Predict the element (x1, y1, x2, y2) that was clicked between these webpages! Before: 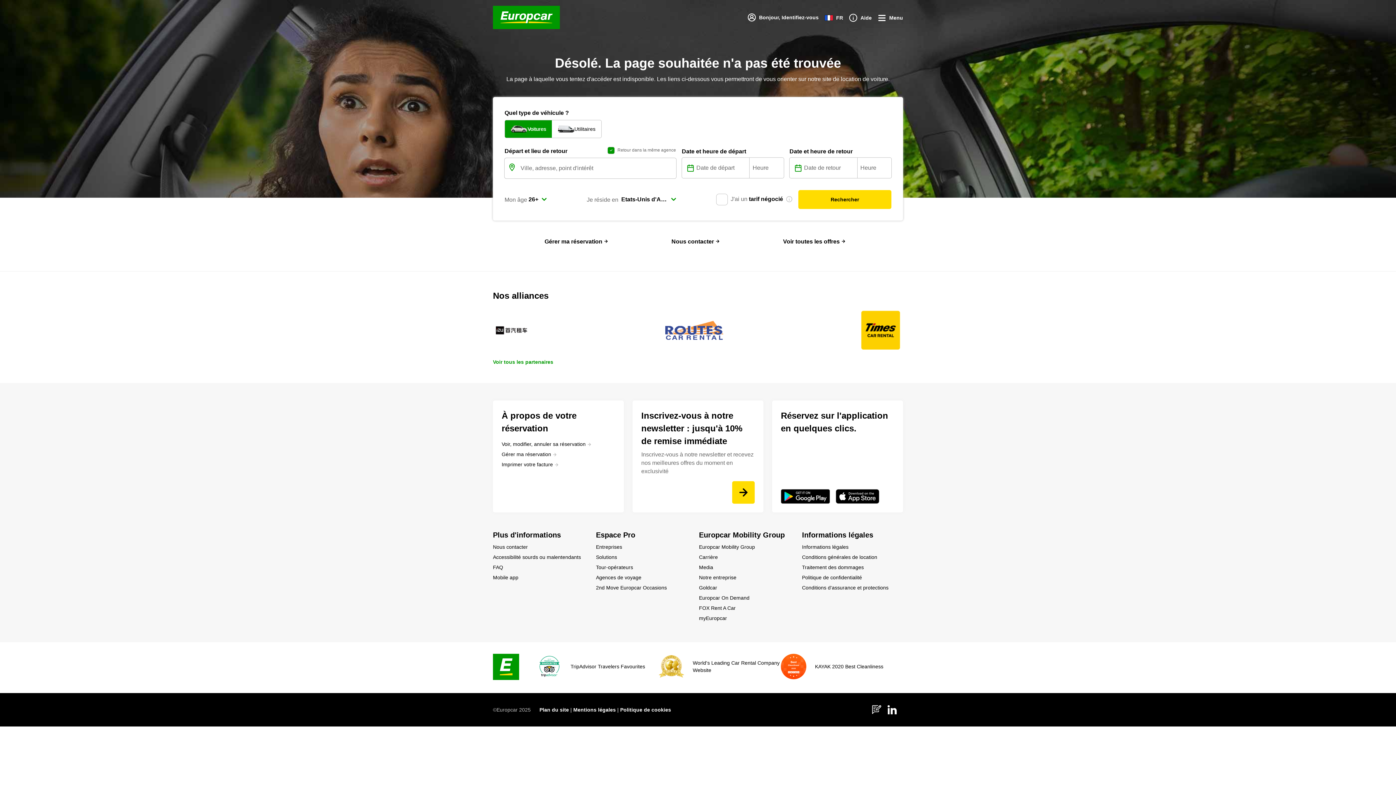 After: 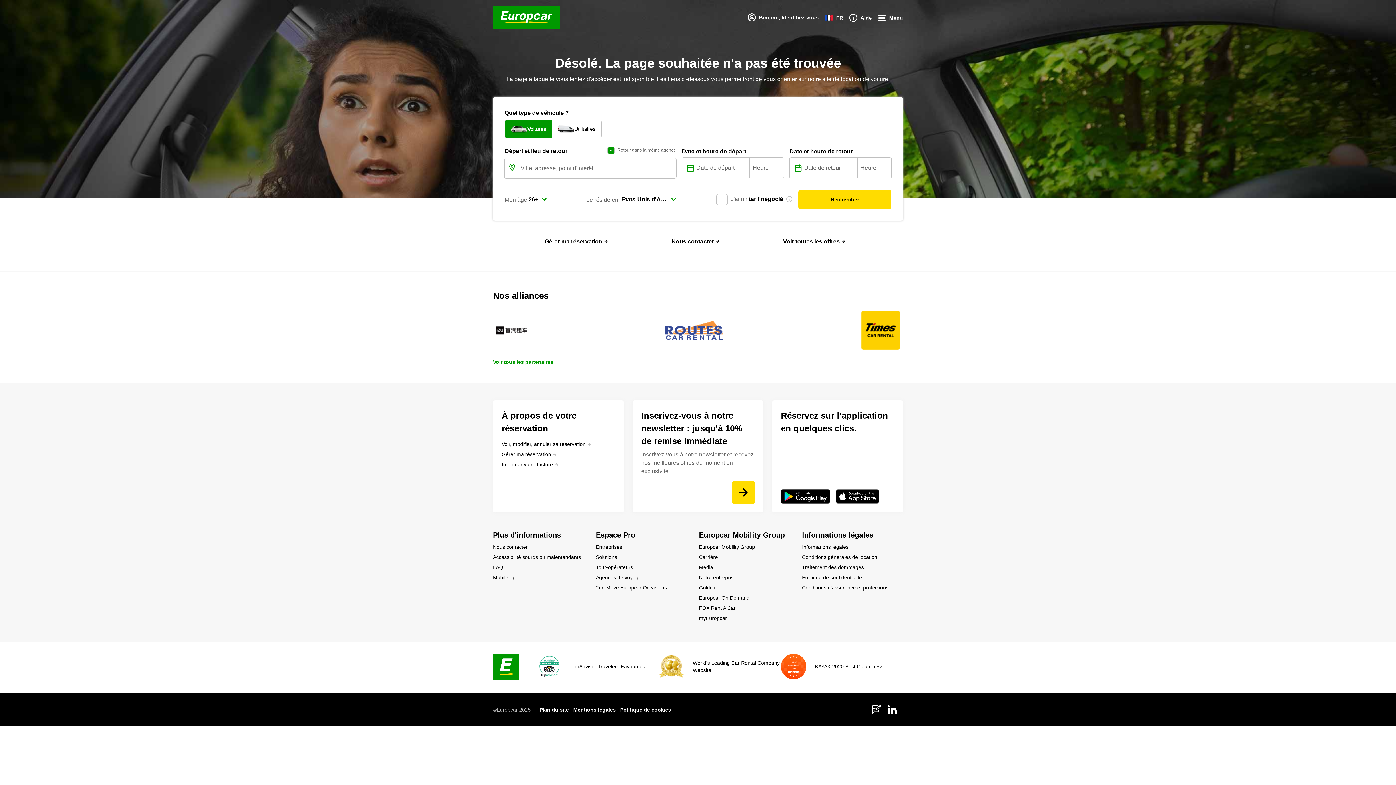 Action: bbox: (505, 120, 552, 137) label: Voitures